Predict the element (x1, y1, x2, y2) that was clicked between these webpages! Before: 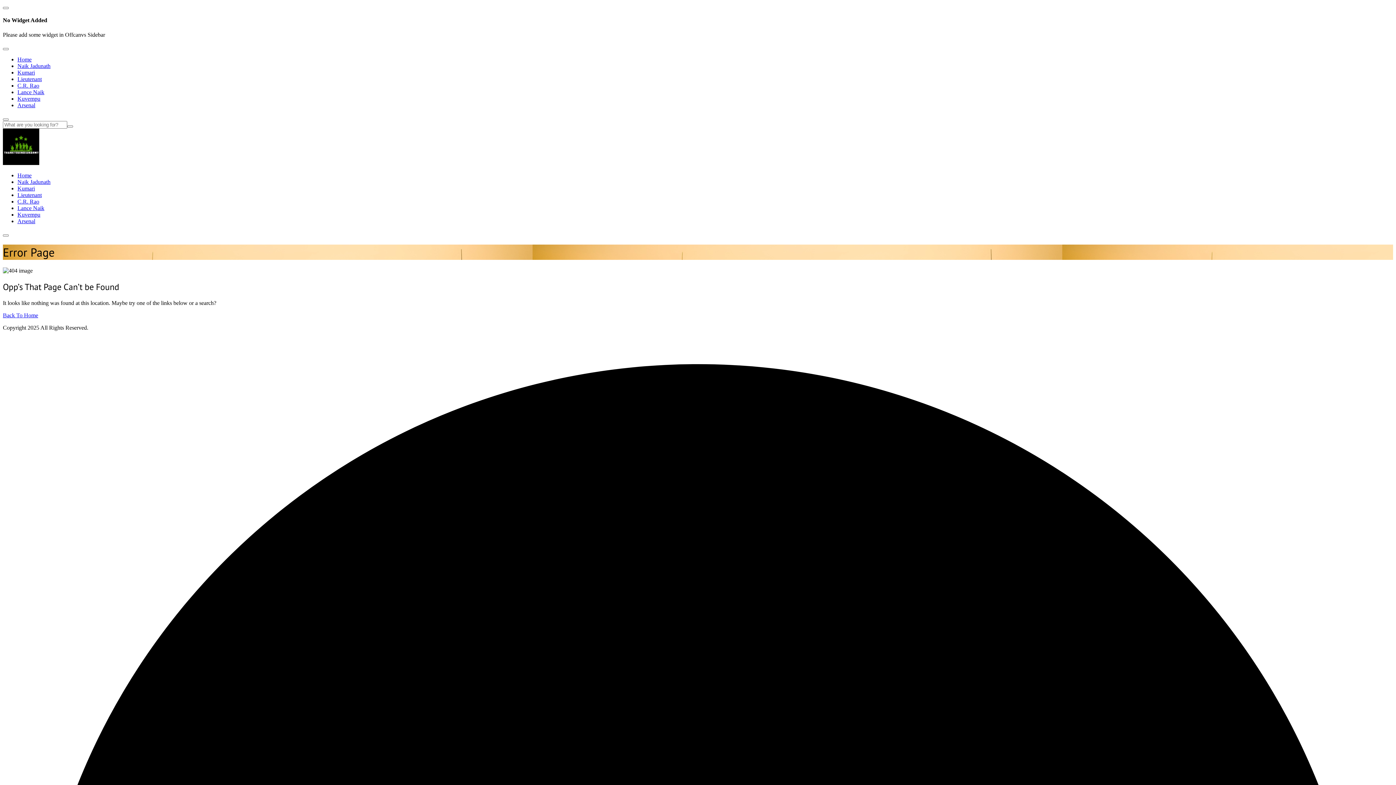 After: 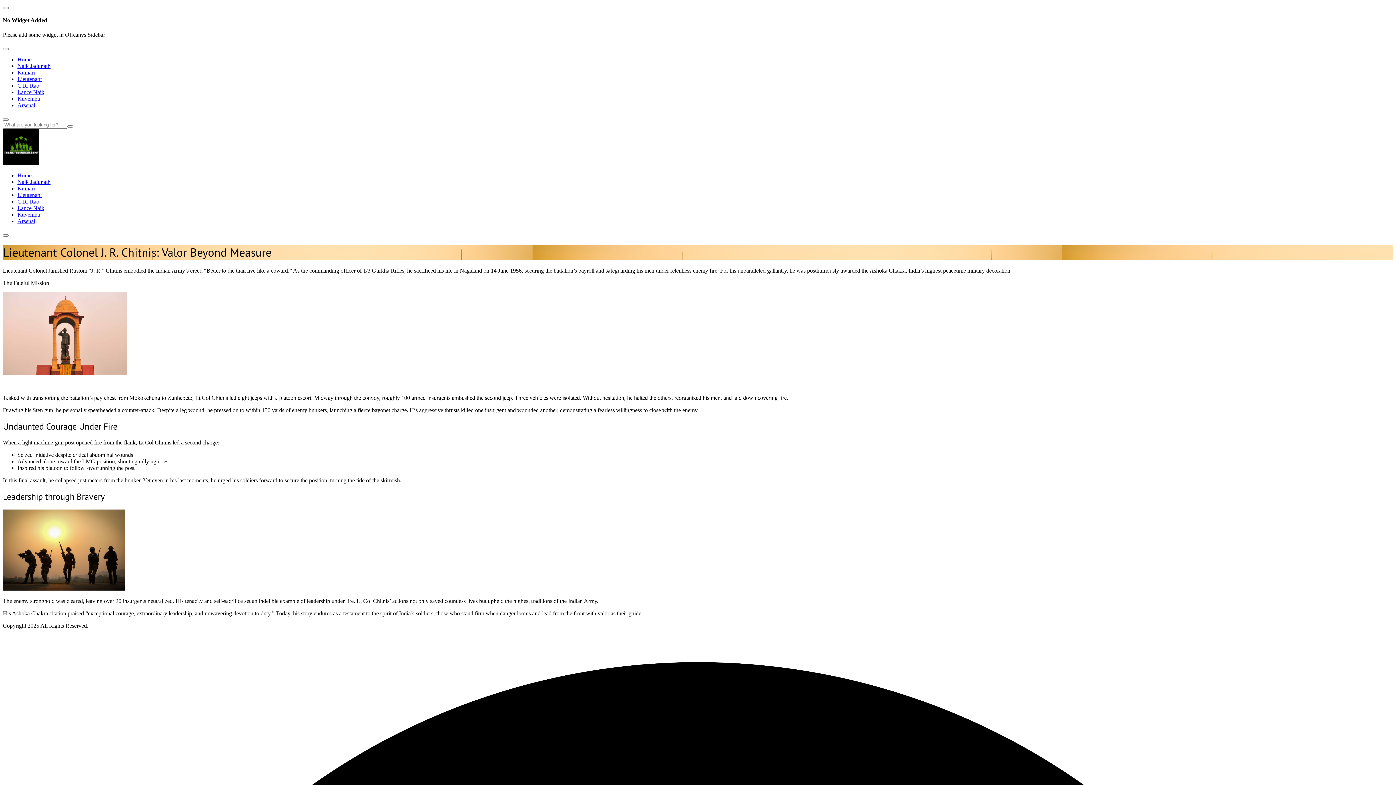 Action: bbox: (17, 75, 41, 82) label: Lieutenant